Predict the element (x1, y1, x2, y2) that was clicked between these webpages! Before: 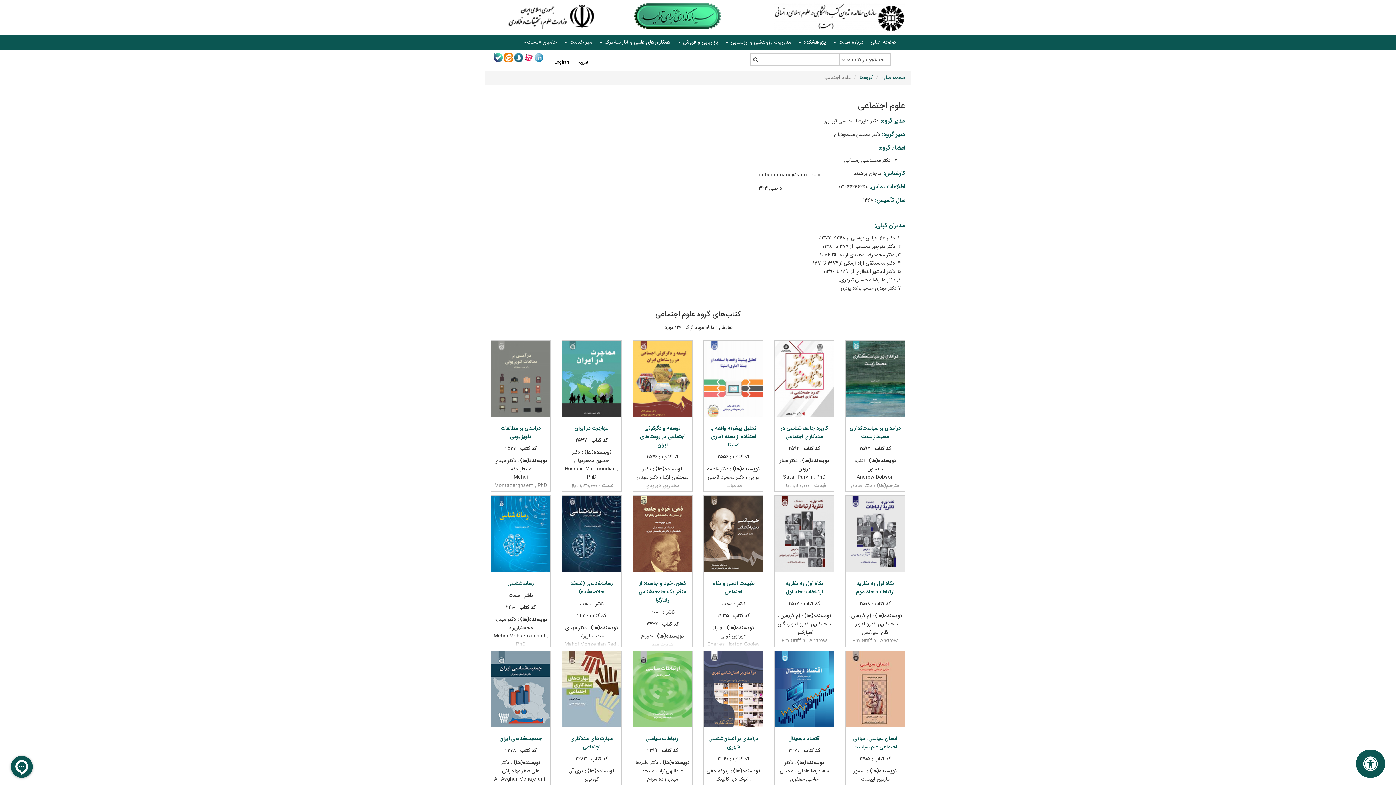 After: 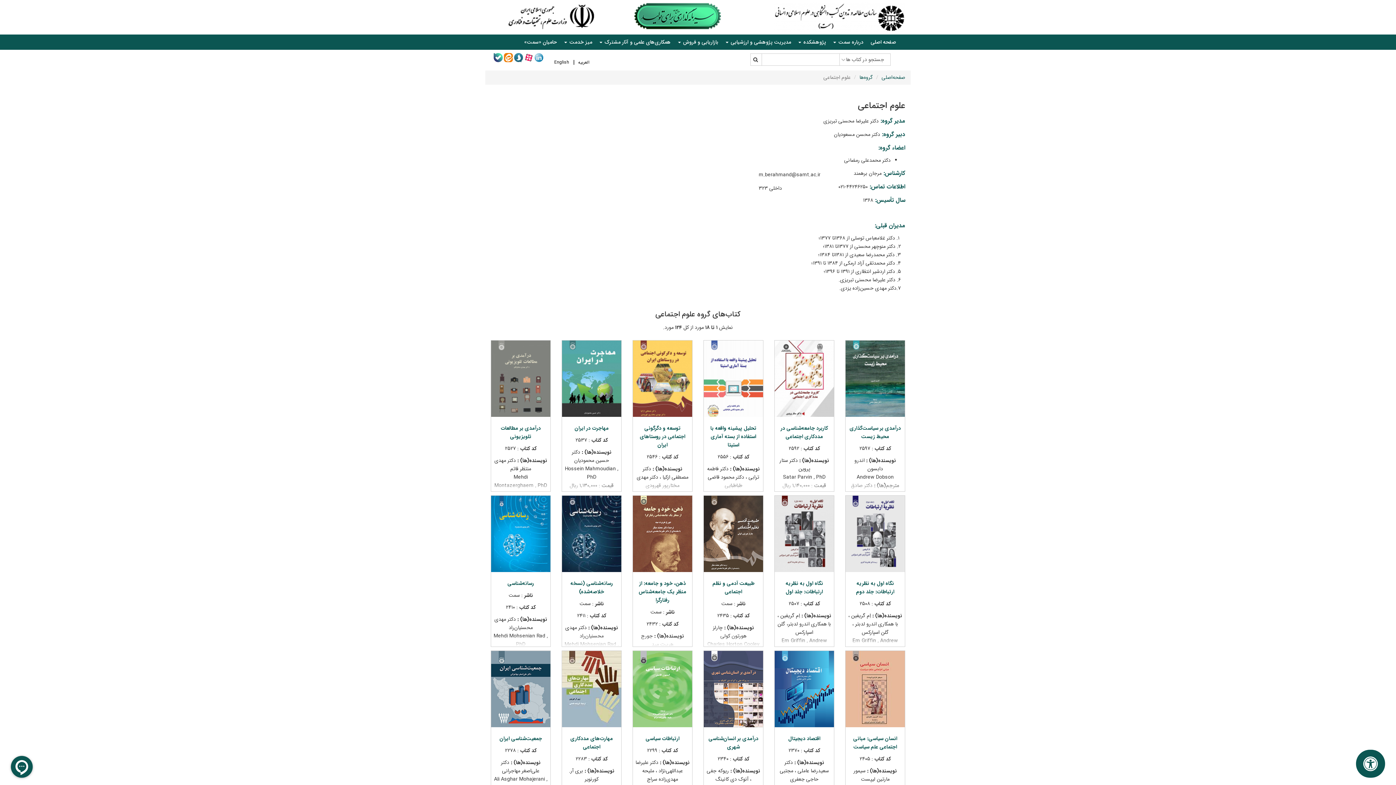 Action: bbox: (491, 496, 550, 572)